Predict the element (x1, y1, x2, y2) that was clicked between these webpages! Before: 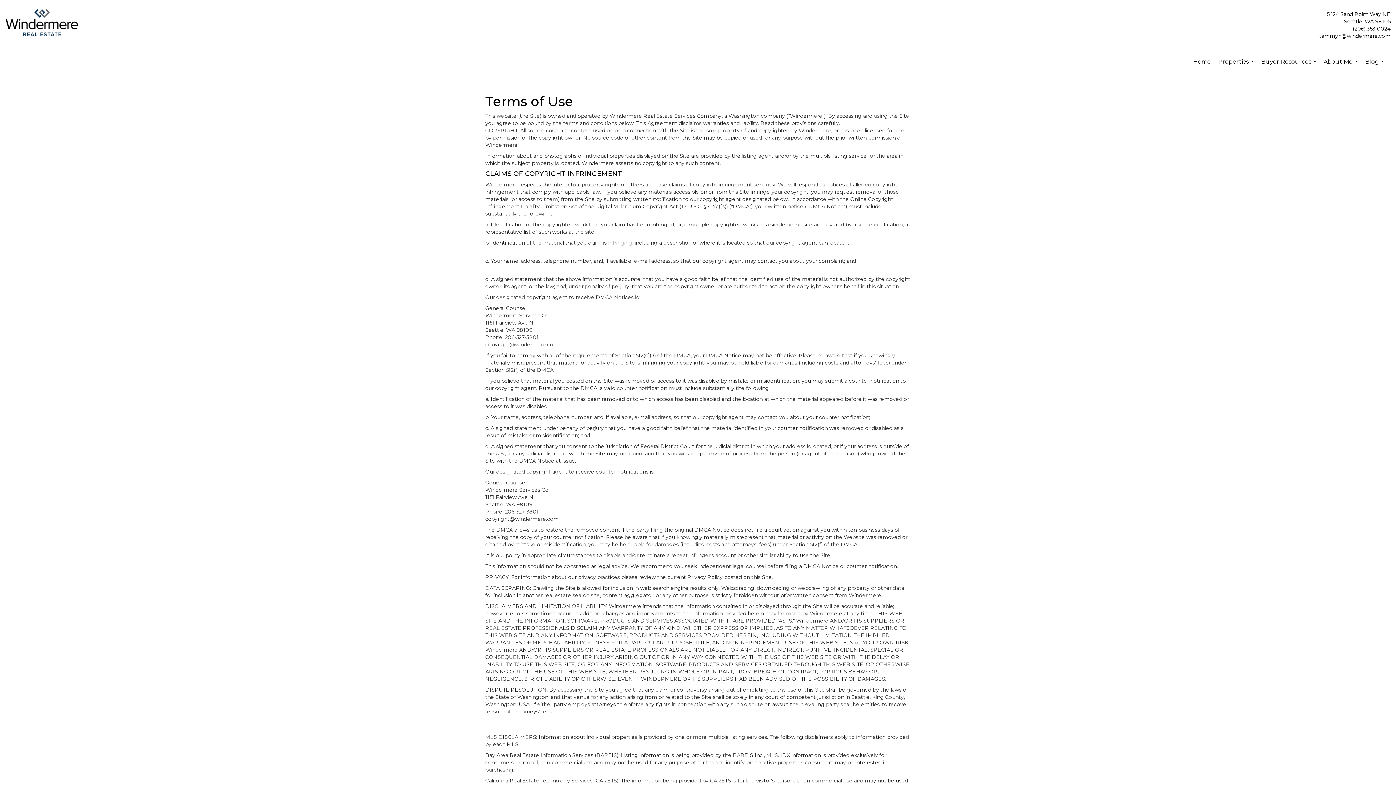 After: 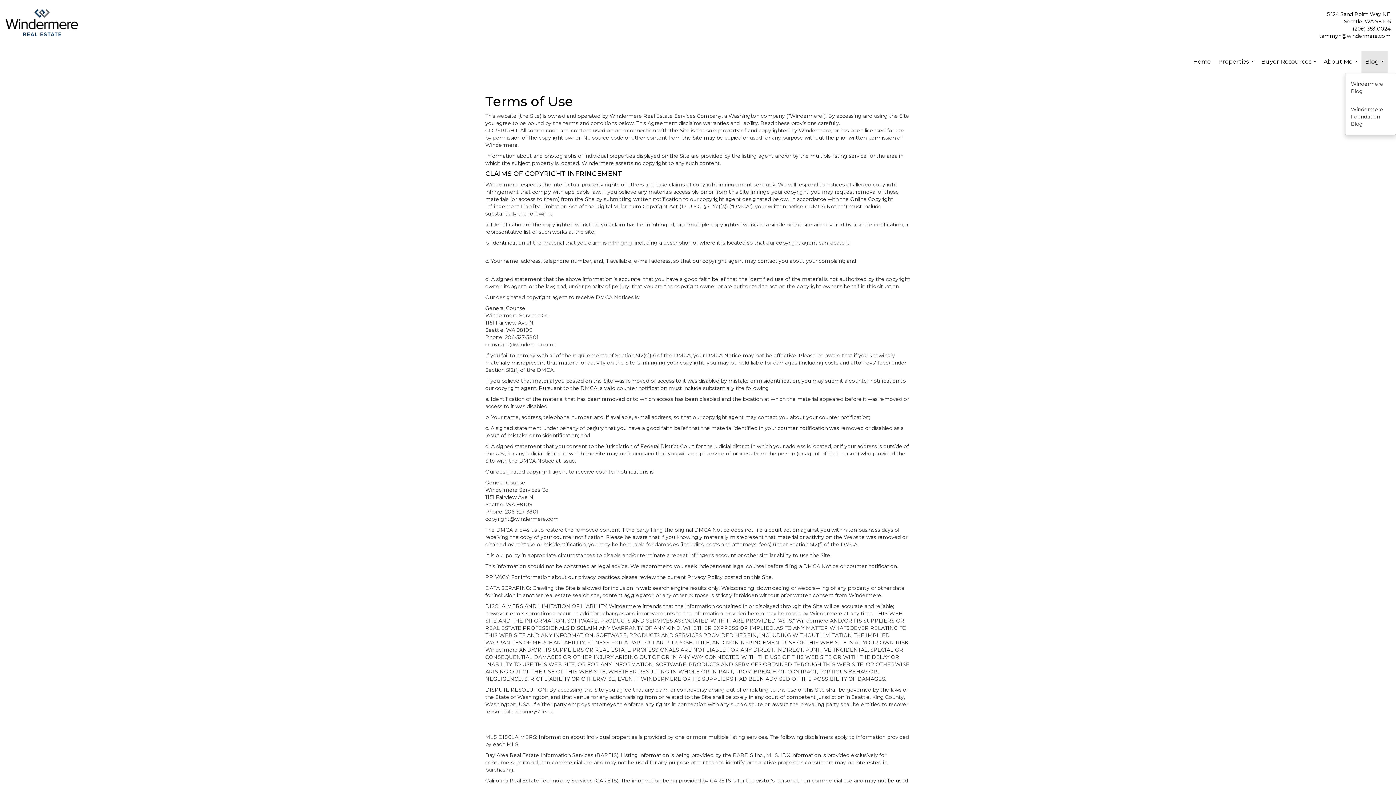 Action: label: Blog... bbox: (1361, 50, 1388, 72)